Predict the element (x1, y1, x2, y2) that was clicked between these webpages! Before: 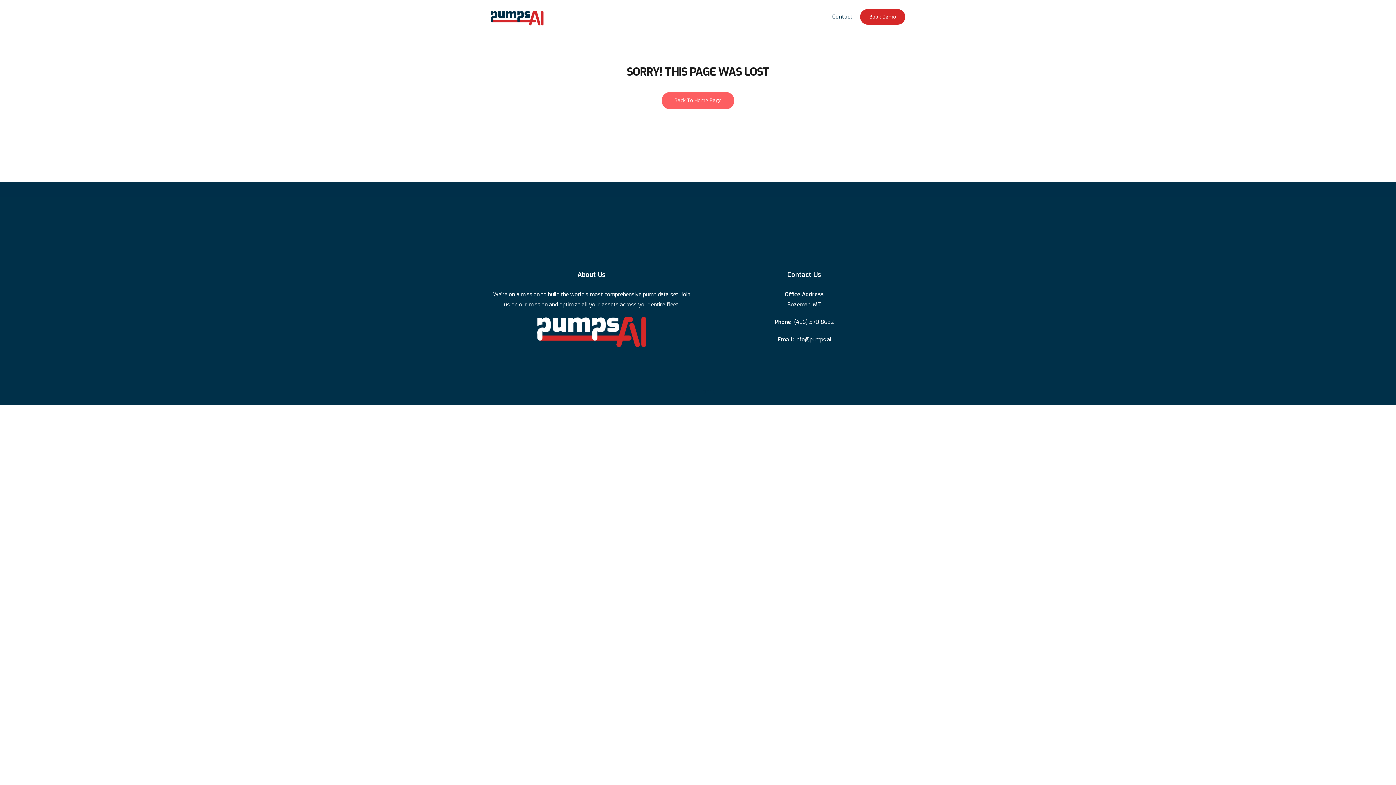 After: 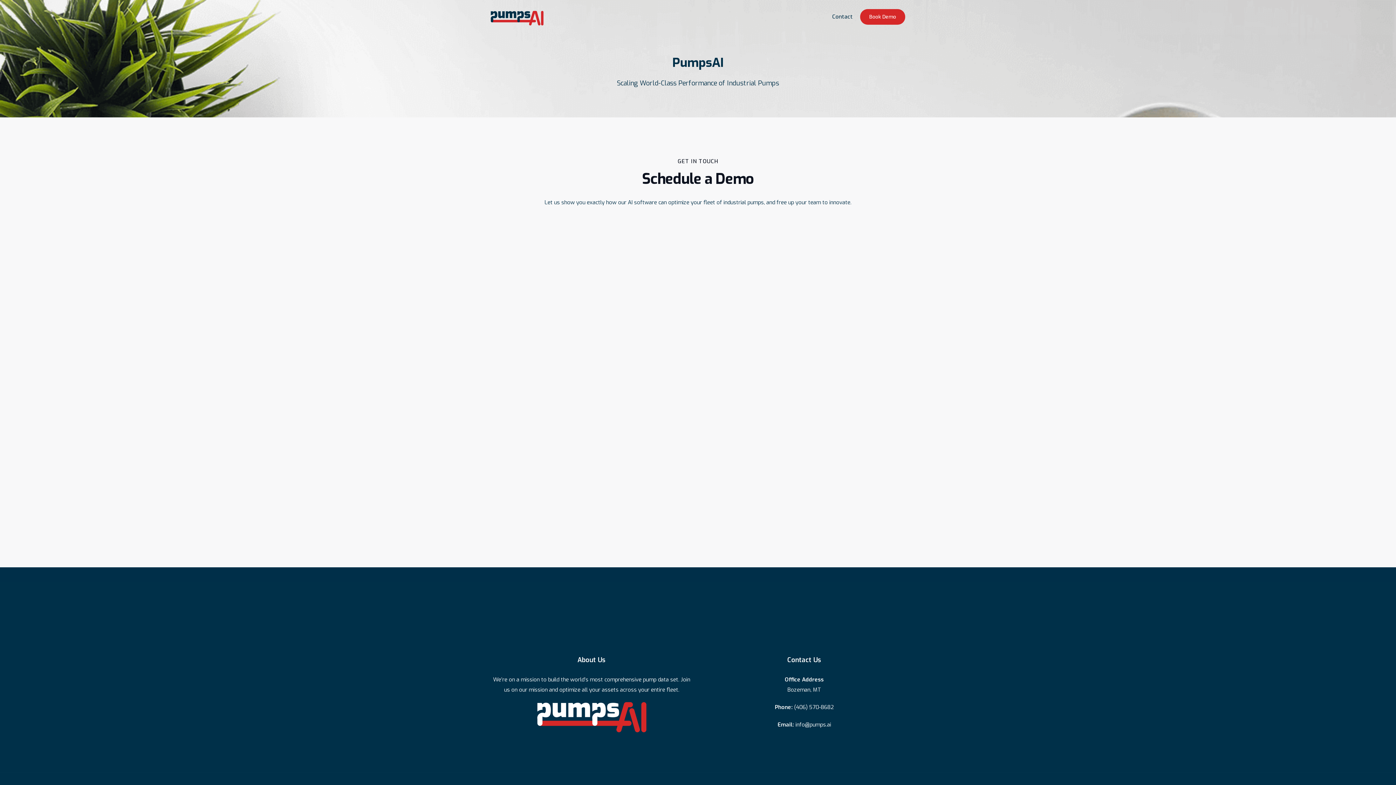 Action: label: Book Demo bbox: (860, 9, 905, 24)